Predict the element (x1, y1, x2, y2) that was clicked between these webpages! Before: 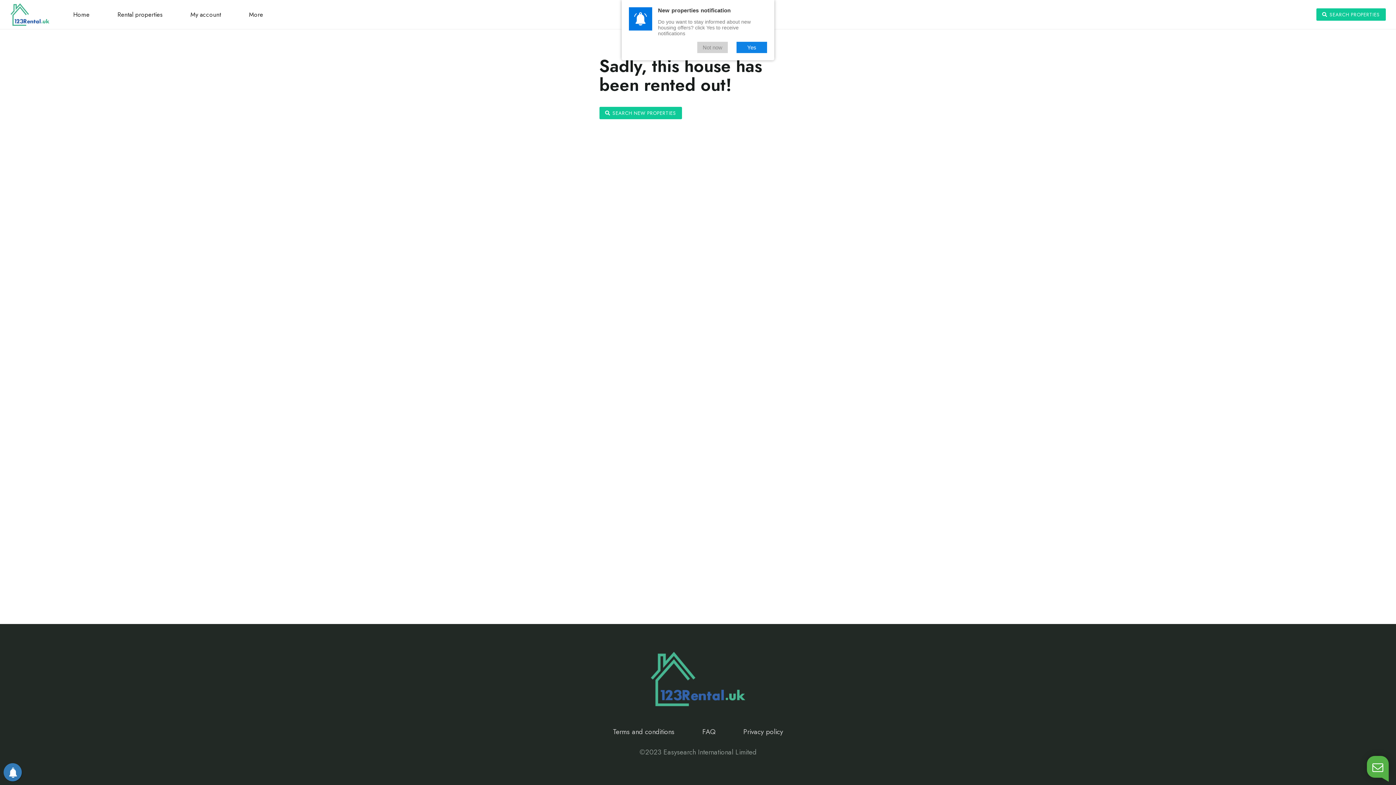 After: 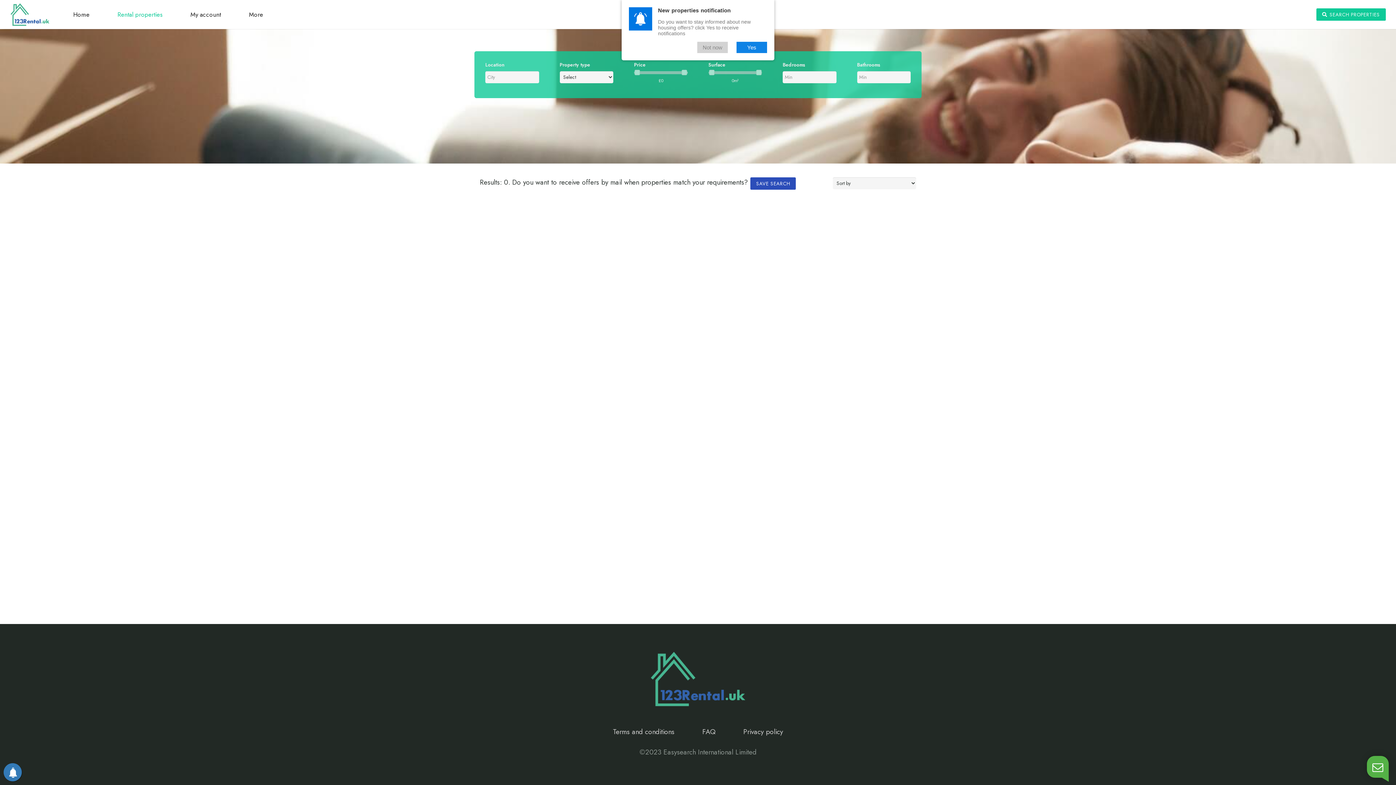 Action: label: Rental properties bbox: (103, 11, 176, 17)